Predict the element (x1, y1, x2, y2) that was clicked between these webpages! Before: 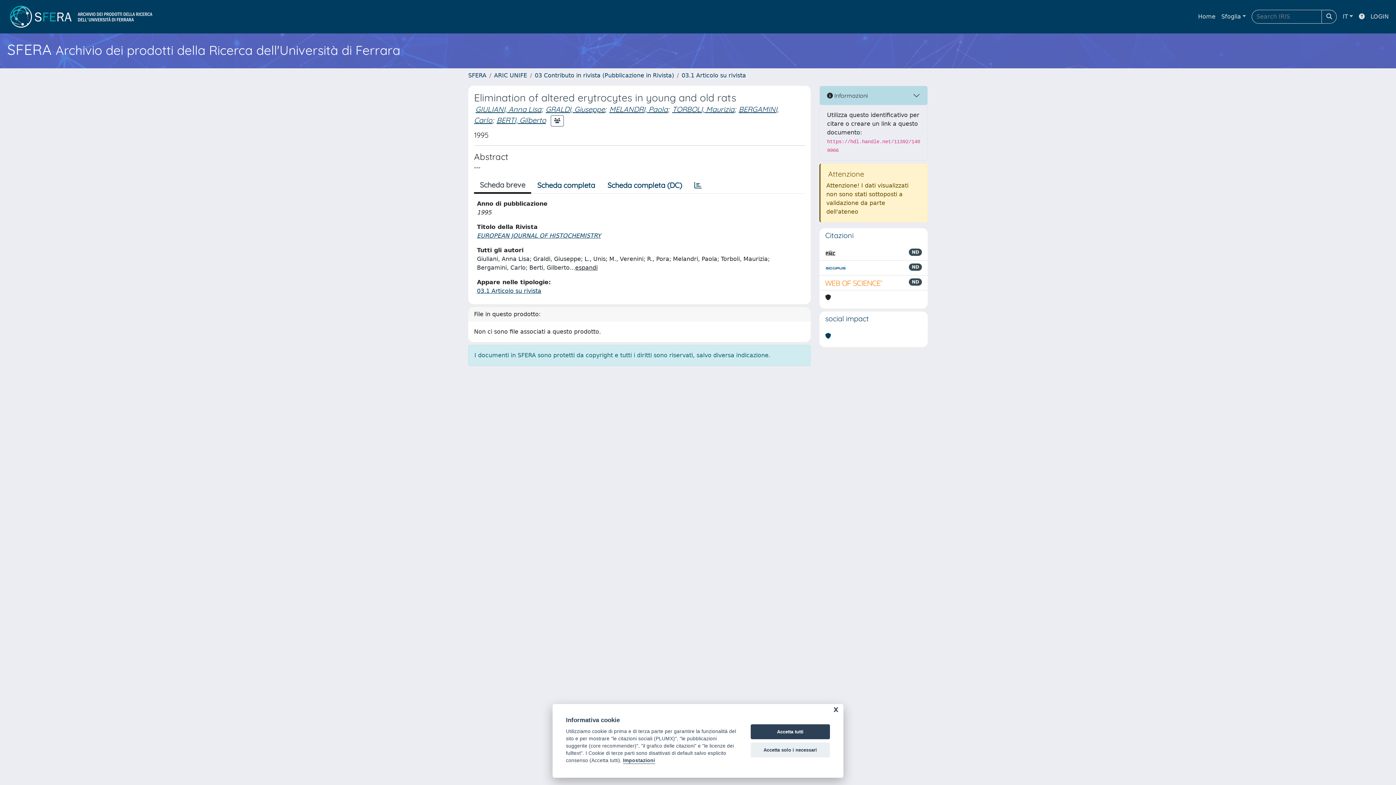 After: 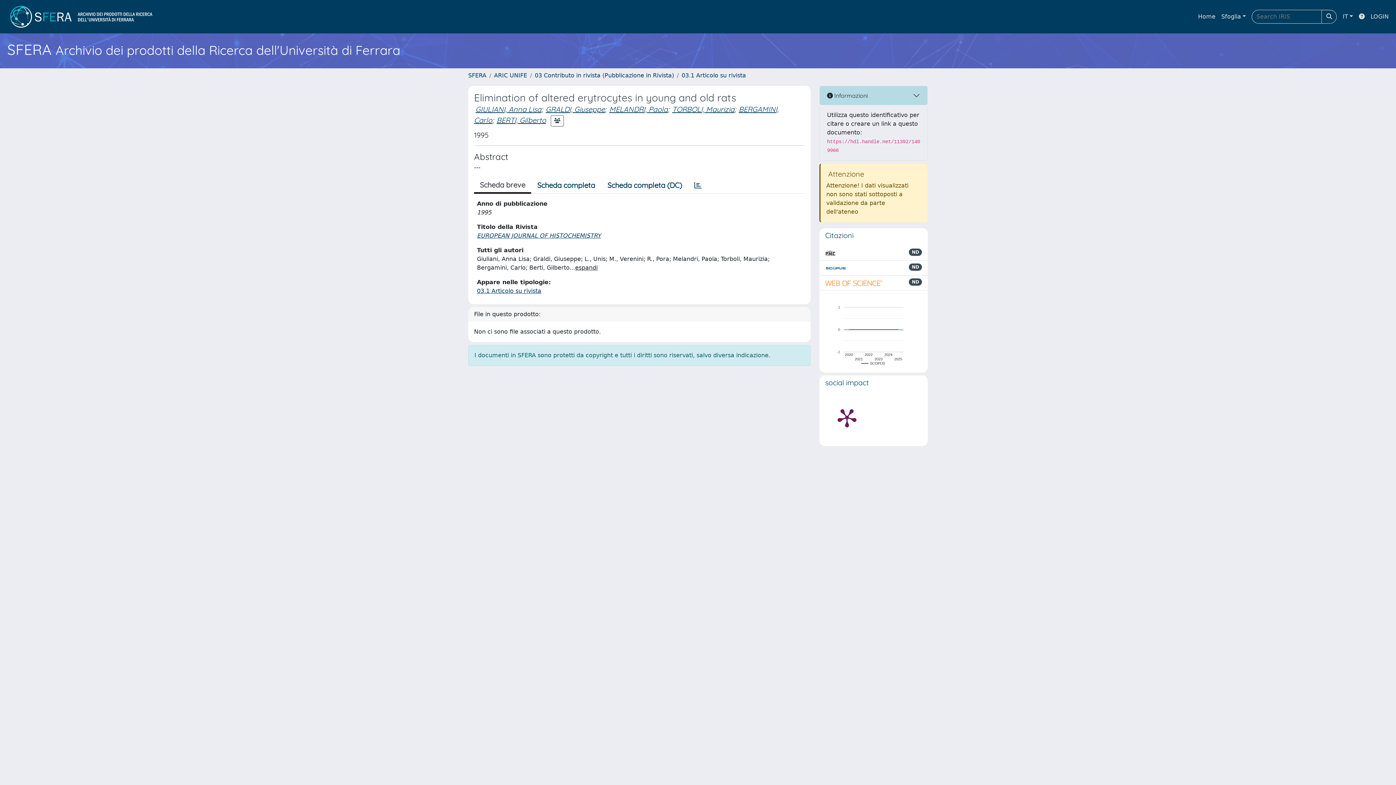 Action: bbox: (750, 724, 830, 739) label: Accetta tutti